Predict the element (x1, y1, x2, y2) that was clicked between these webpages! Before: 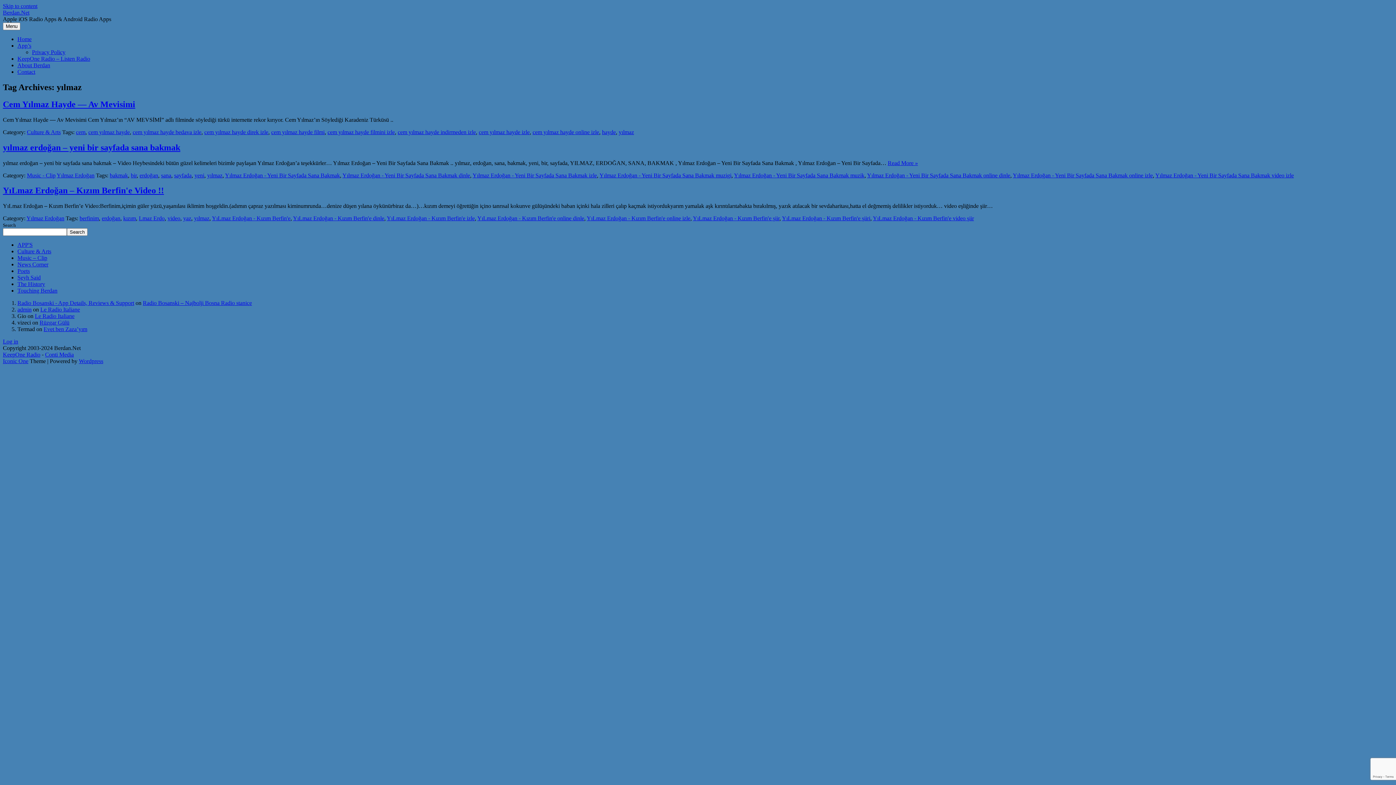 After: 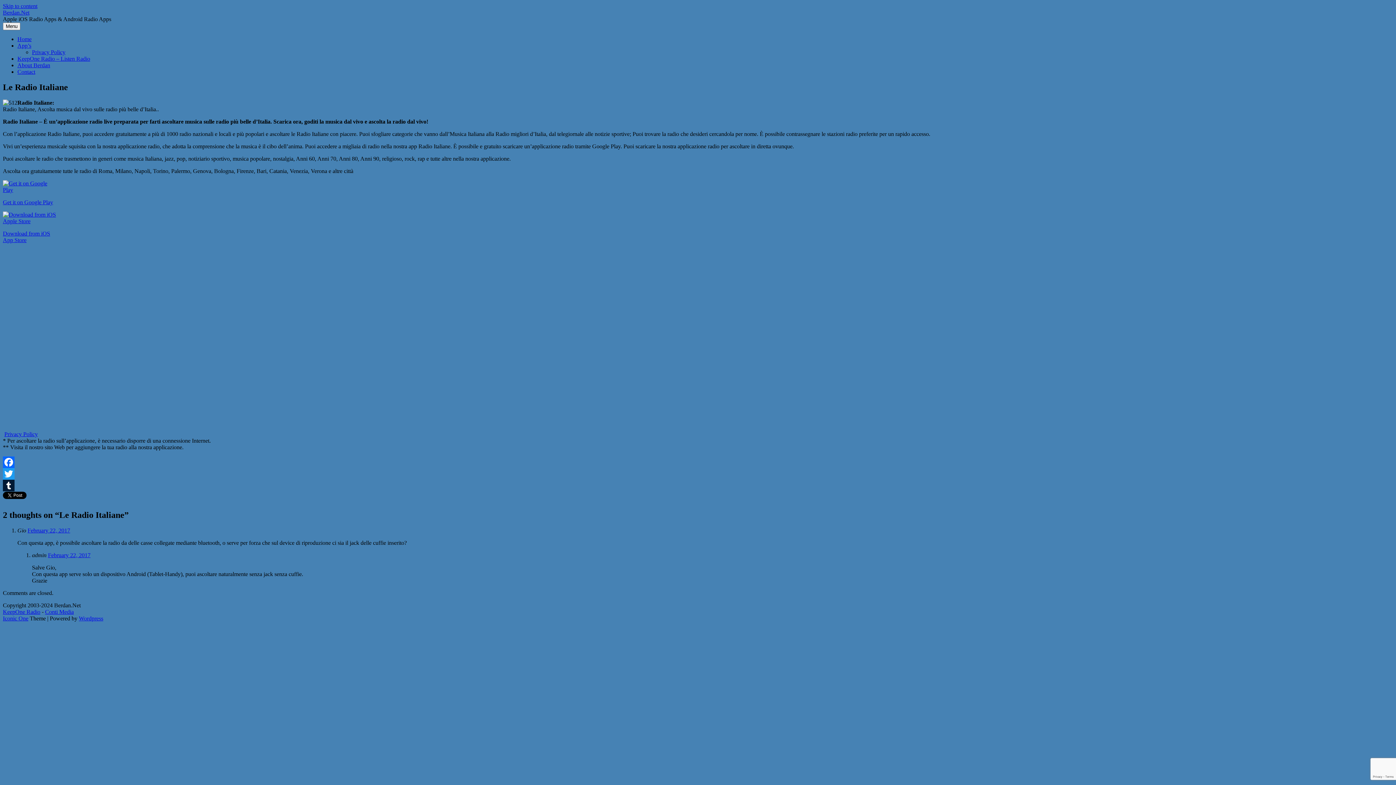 Action: bbox: (34, 313, 74, 319) label: Le Radio Italiane